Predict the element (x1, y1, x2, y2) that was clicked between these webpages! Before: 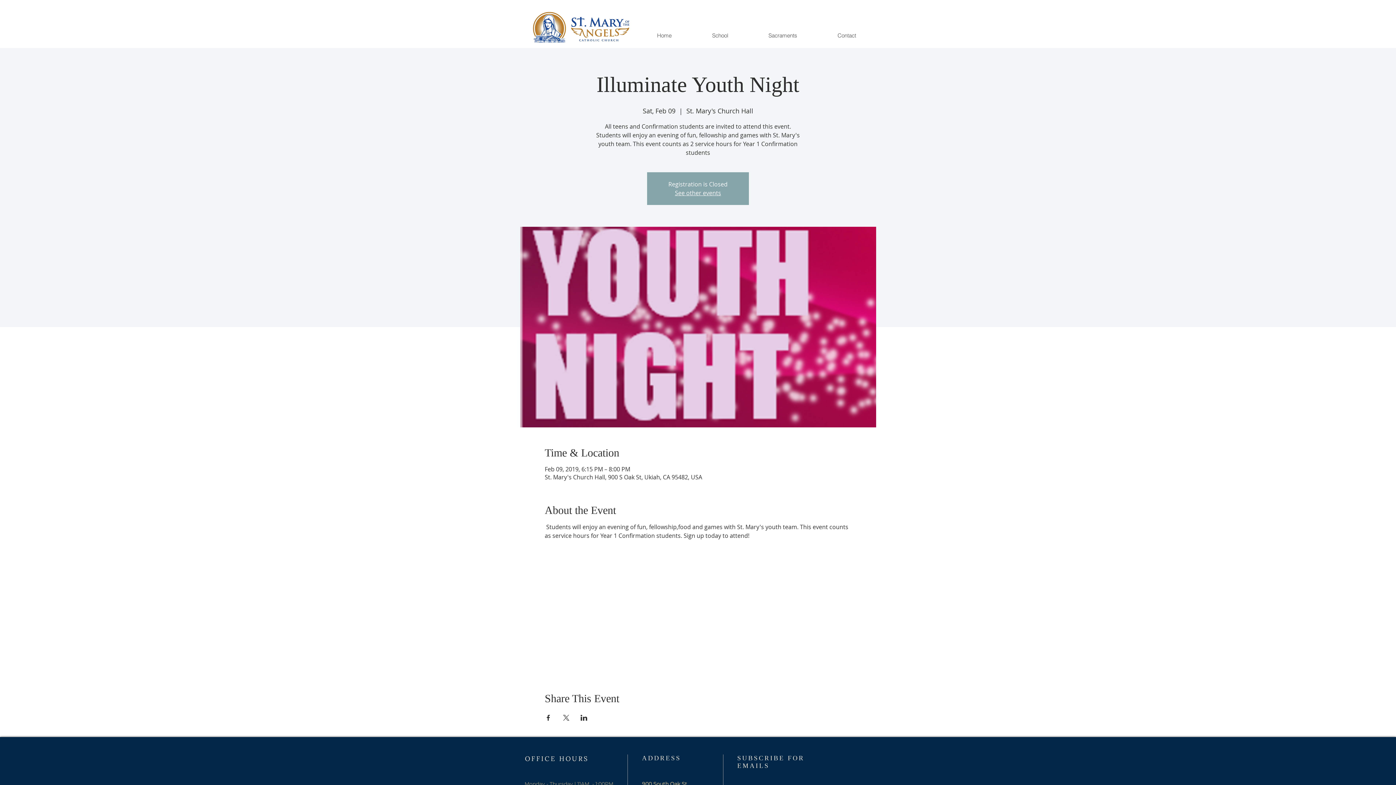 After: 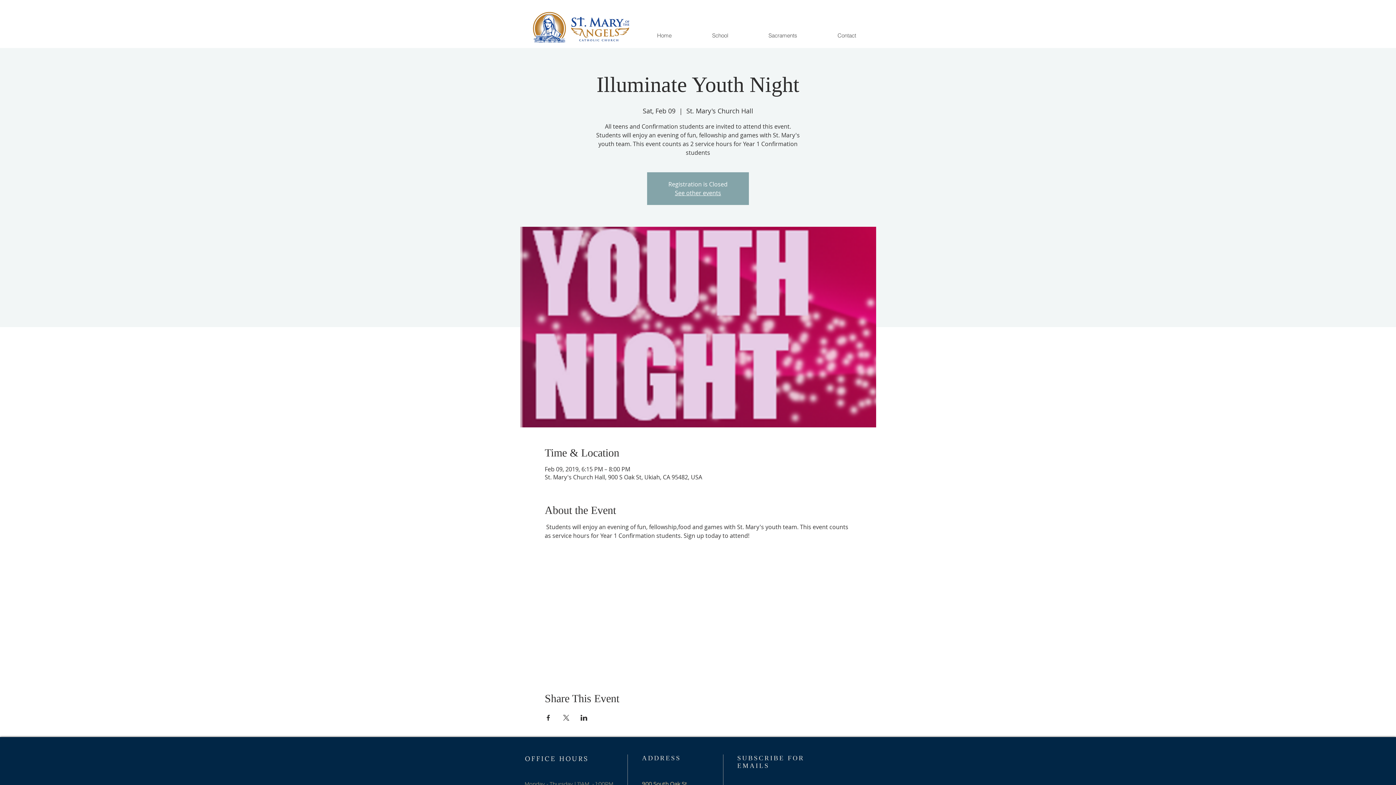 Action: label: Share event on LinkedIn bbox: (580, 715, 587, 721)